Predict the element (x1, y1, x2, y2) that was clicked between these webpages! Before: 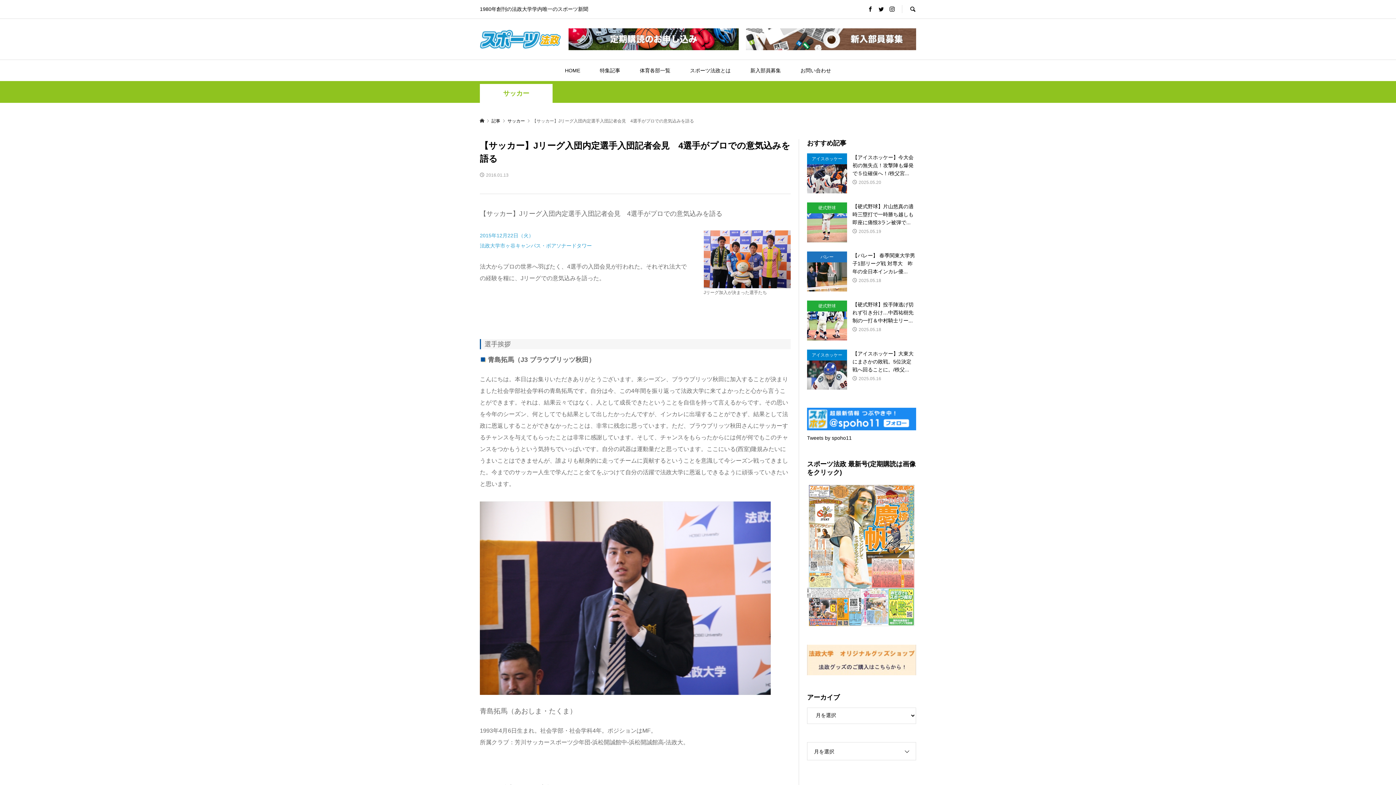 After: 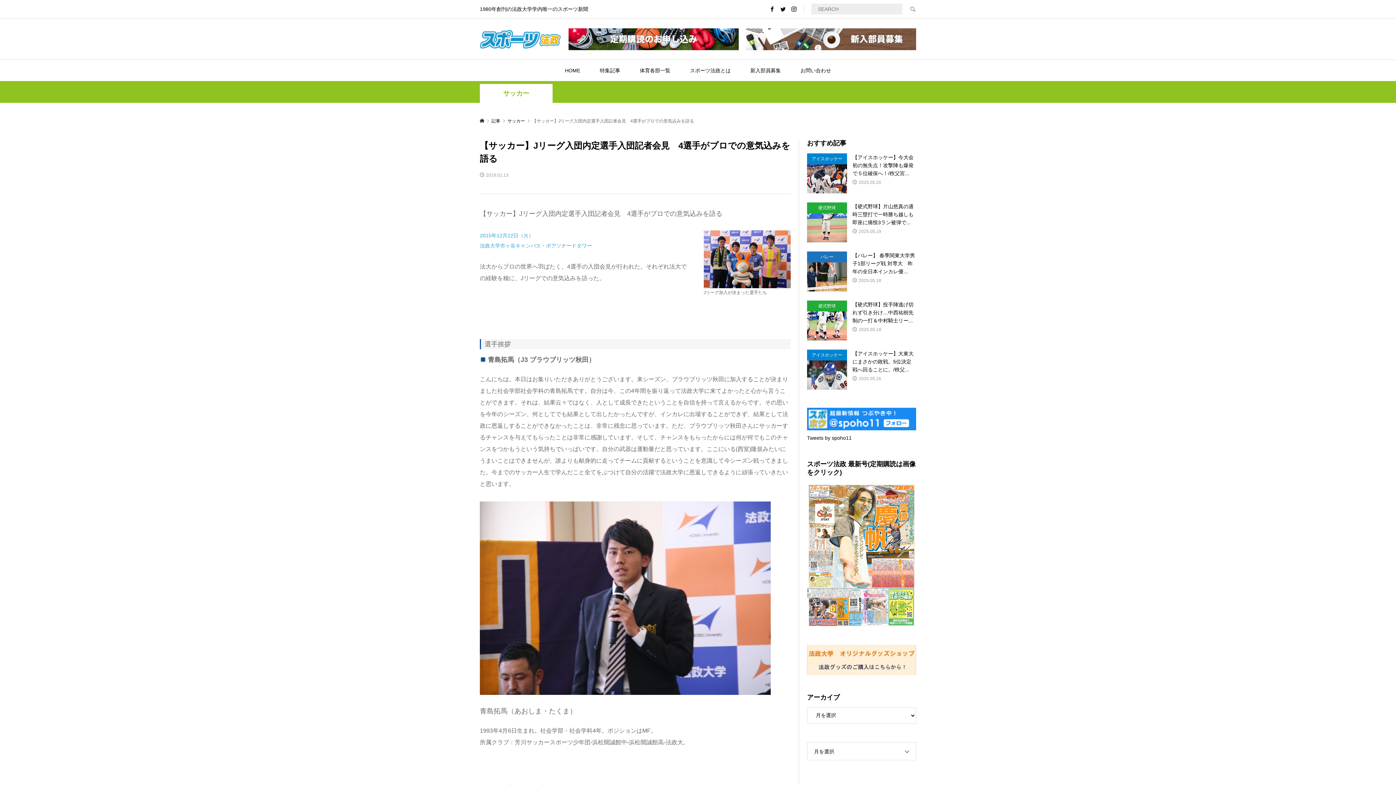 Action: bbox: (902, 0, 916, 18)